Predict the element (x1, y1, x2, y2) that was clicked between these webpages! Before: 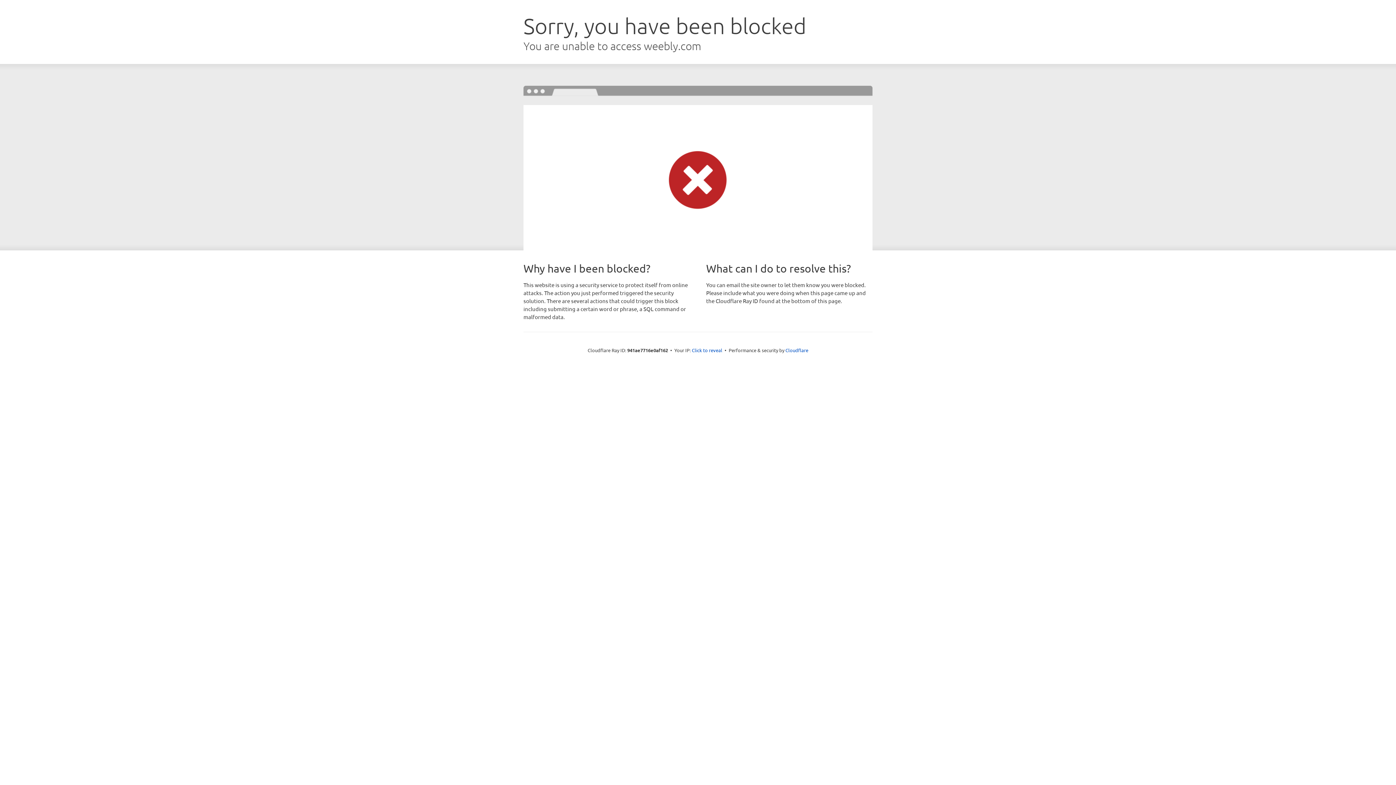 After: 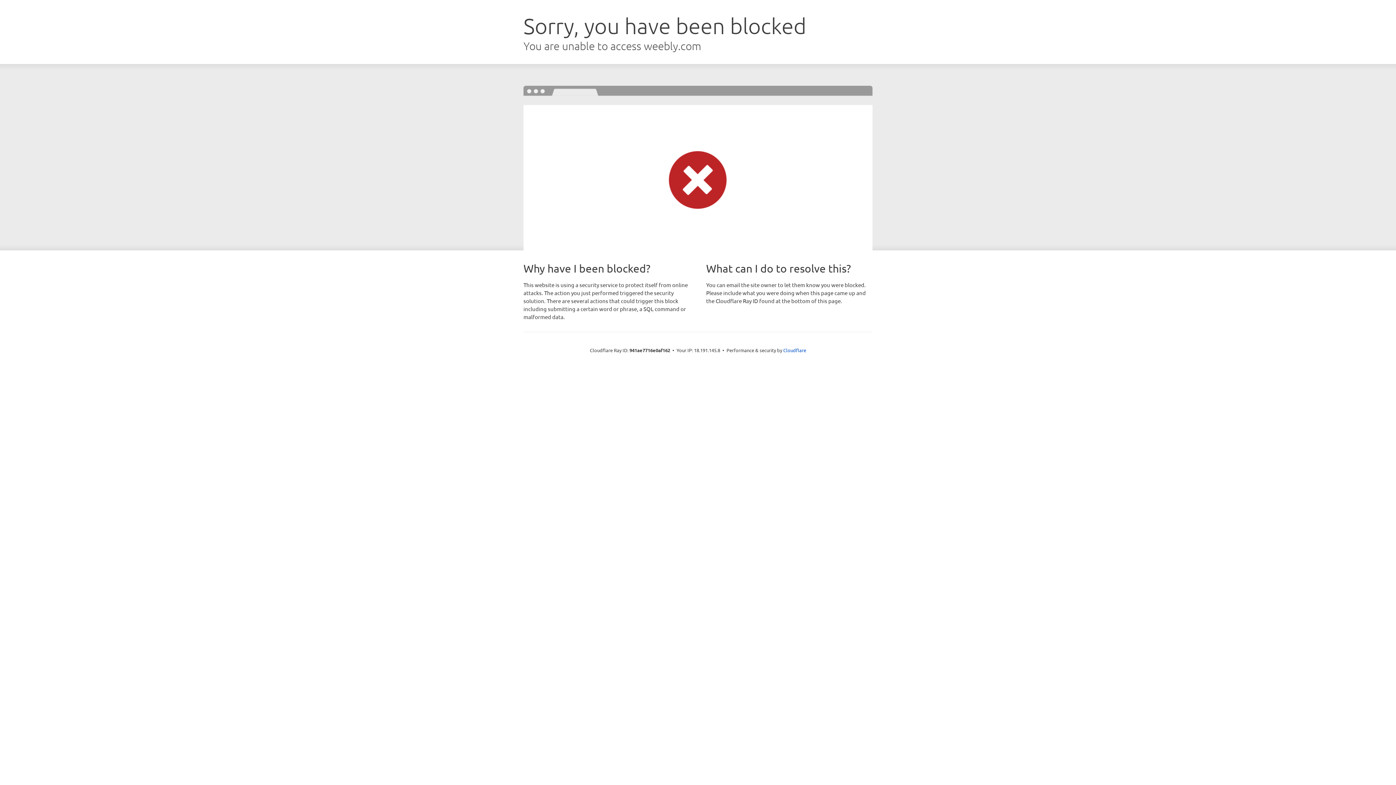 Action: label: Click to reveal bbox: (692, 346, 722, 353)